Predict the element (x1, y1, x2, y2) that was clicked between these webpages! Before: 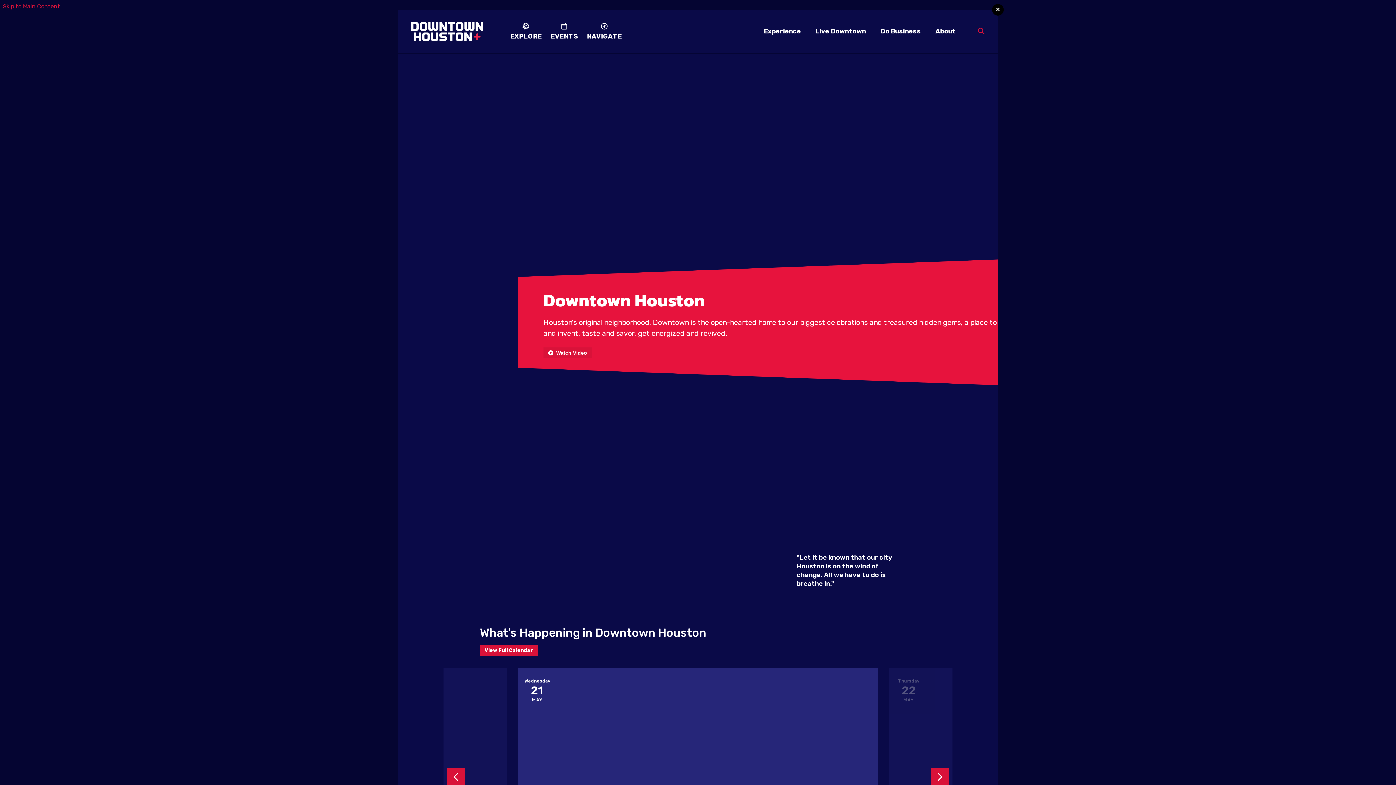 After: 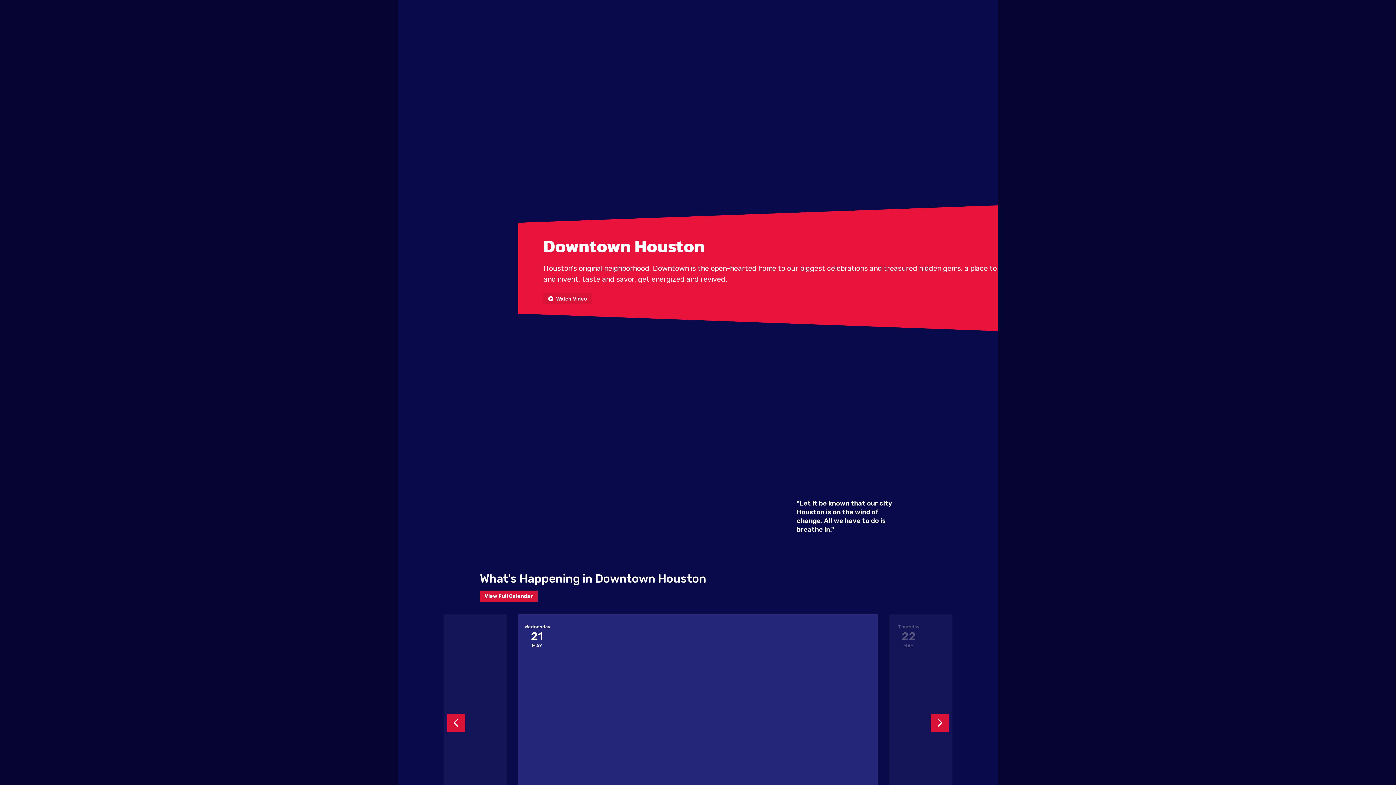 Action: bbox: (2, 2, 60, 9) label: Skip to Main Content